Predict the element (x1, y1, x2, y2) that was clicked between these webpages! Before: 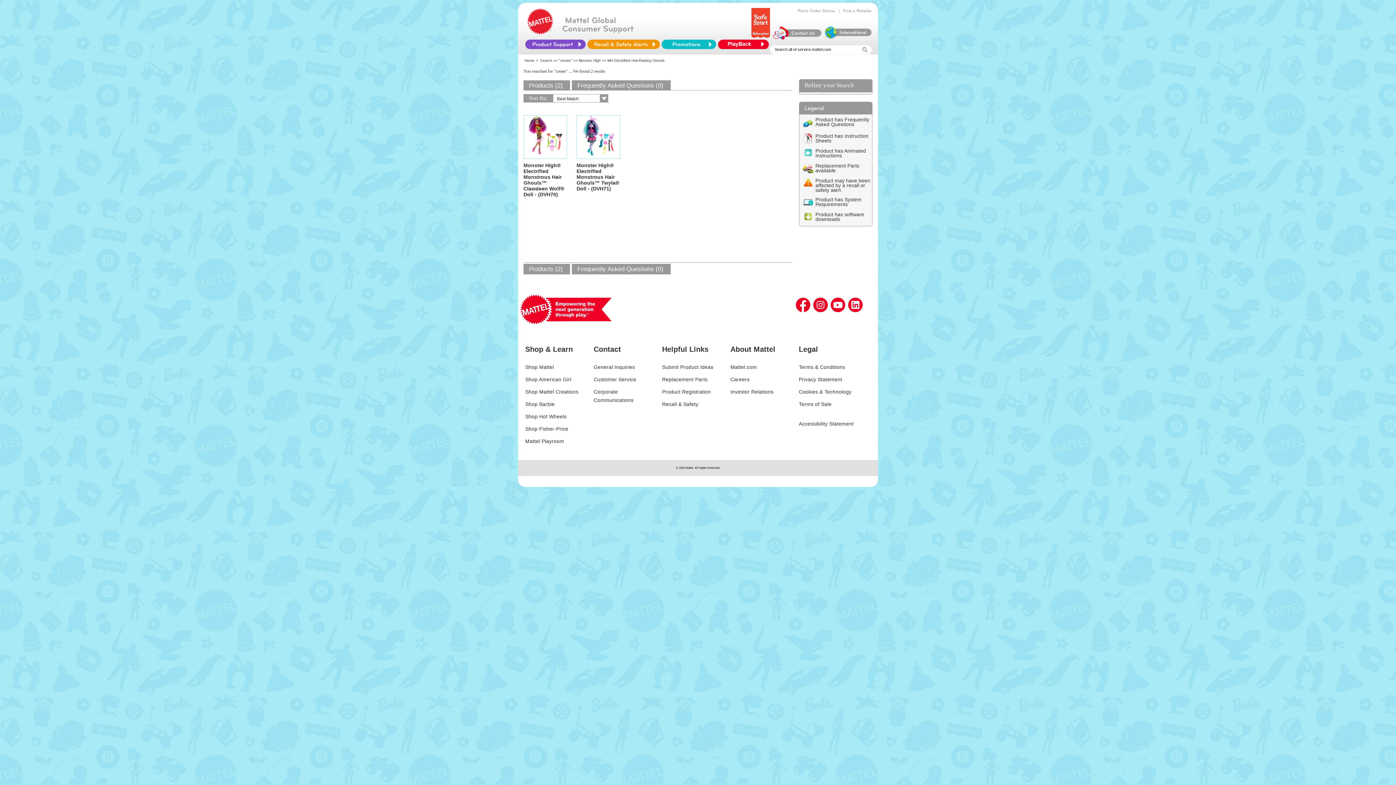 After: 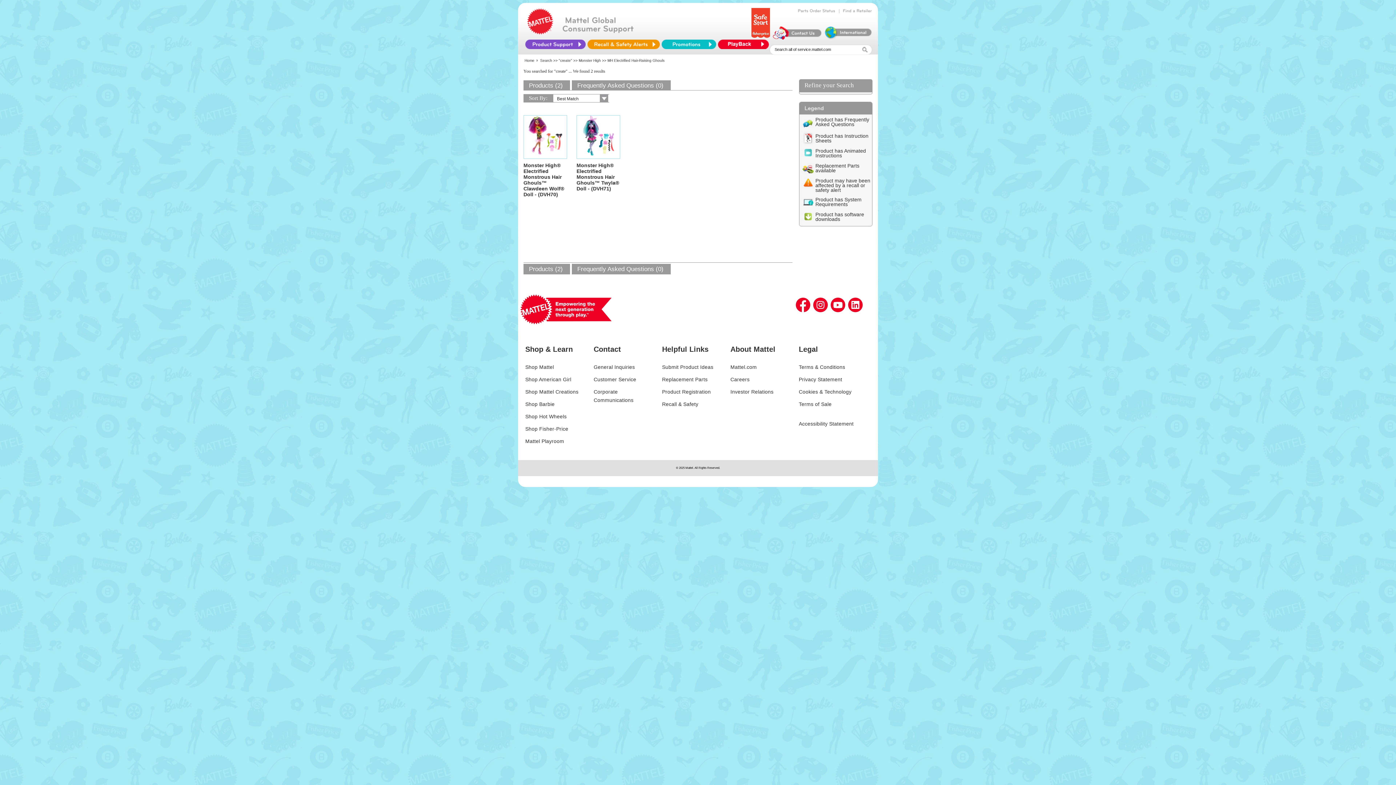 Action: bbox: (525, 426, 568, 432) label: Shop Fisher-Price